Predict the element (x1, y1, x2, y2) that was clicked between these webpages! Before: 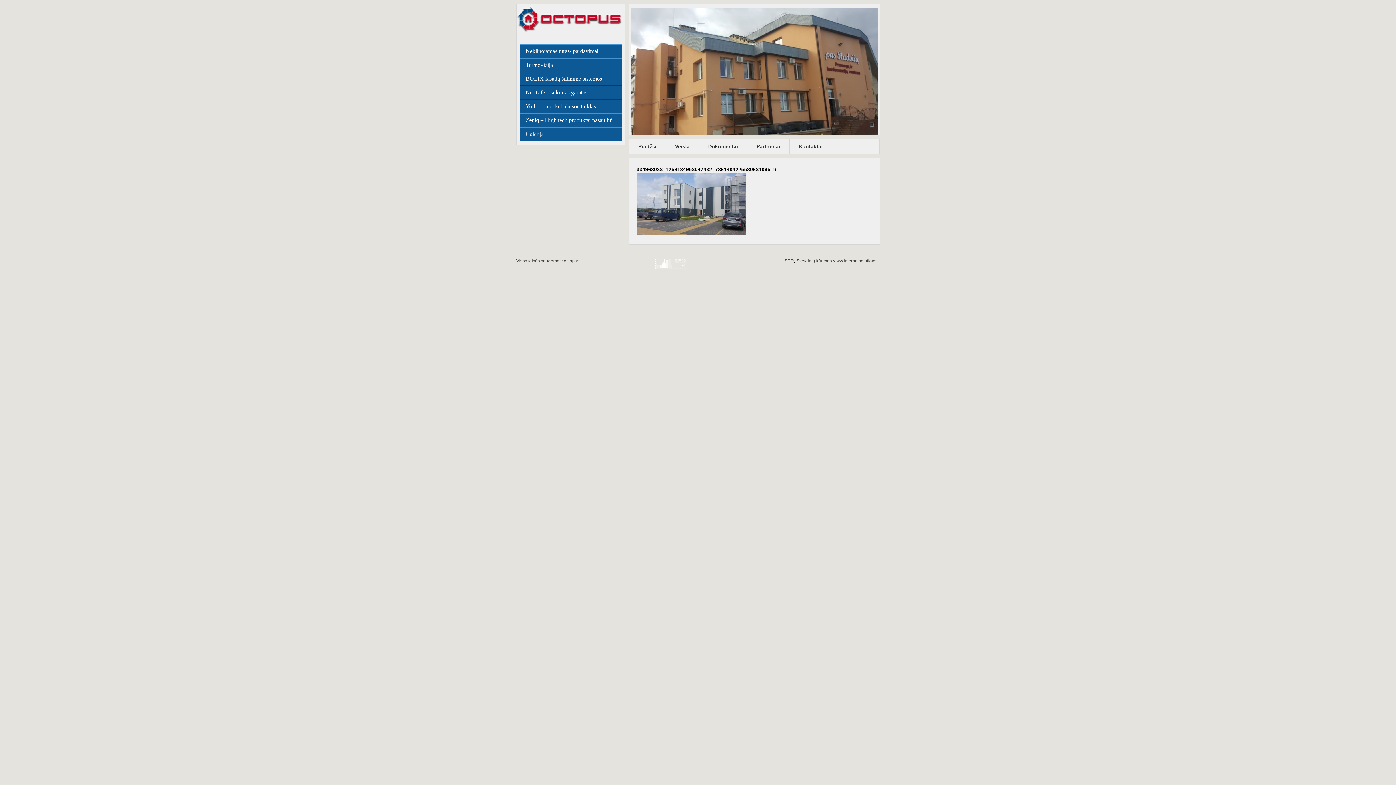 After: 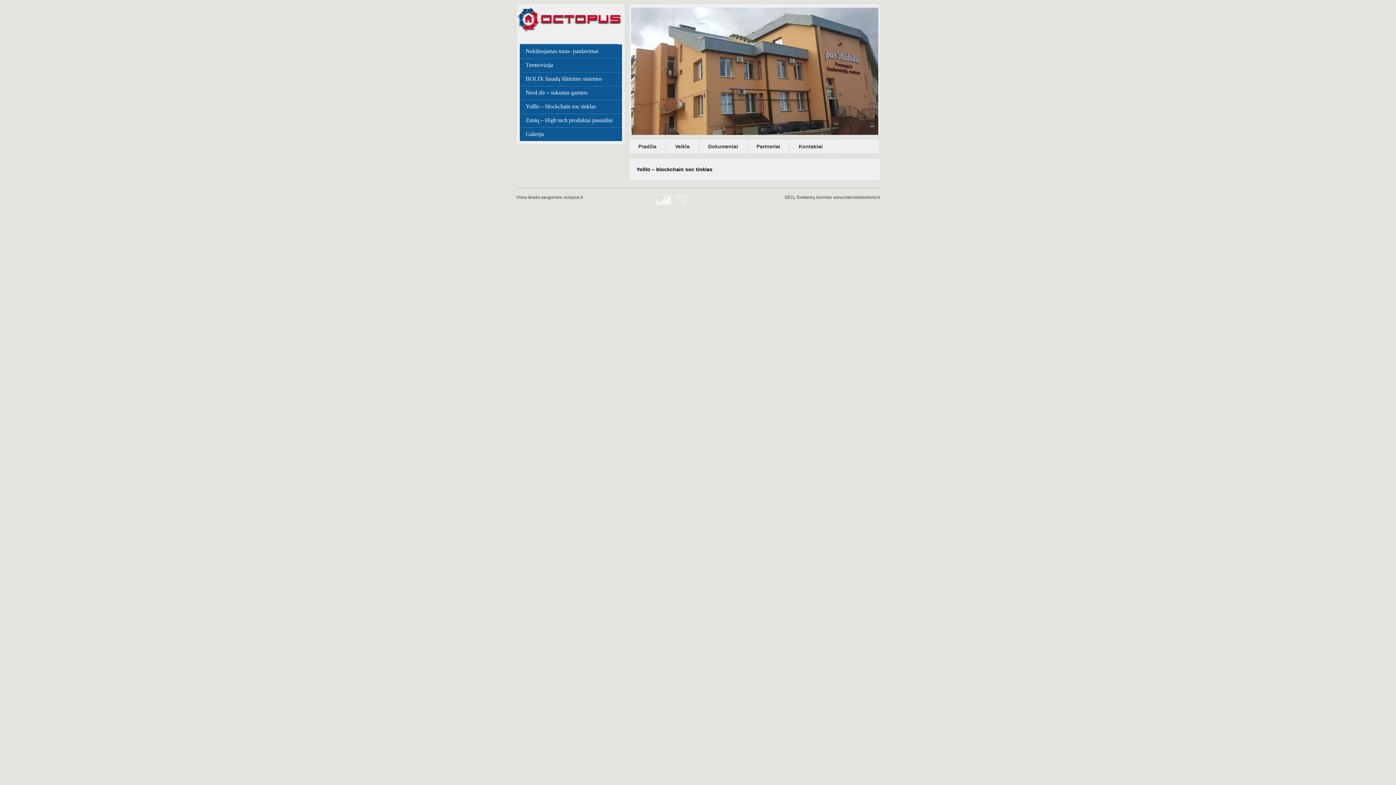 Action: label: Yolllo – blockchain soc tinklas bbox: (520, 99, 622, 113)